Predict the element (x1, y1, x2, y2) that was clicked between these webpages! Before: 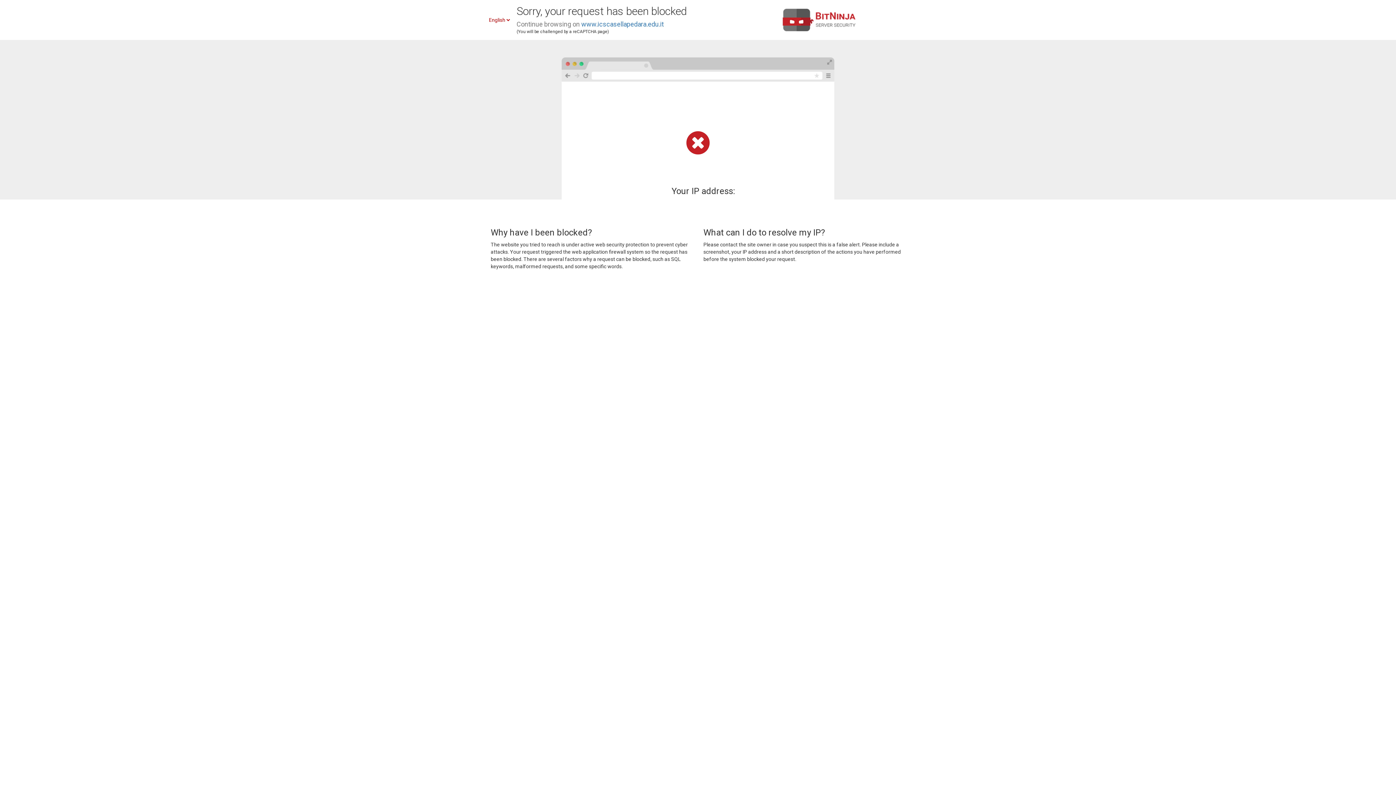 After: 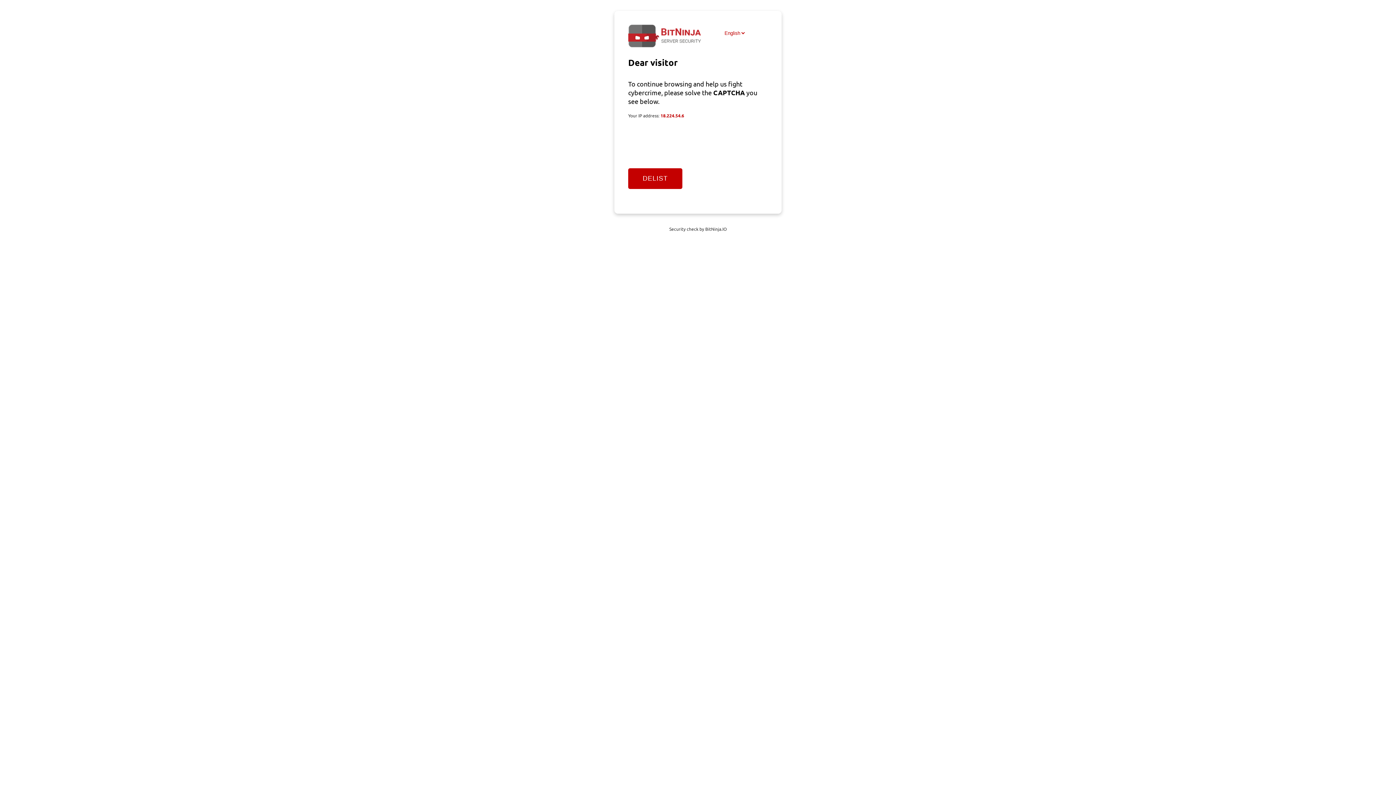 Action: label: www.icscasellapedara.edu.it bbox: (581, 20, 664, 28)